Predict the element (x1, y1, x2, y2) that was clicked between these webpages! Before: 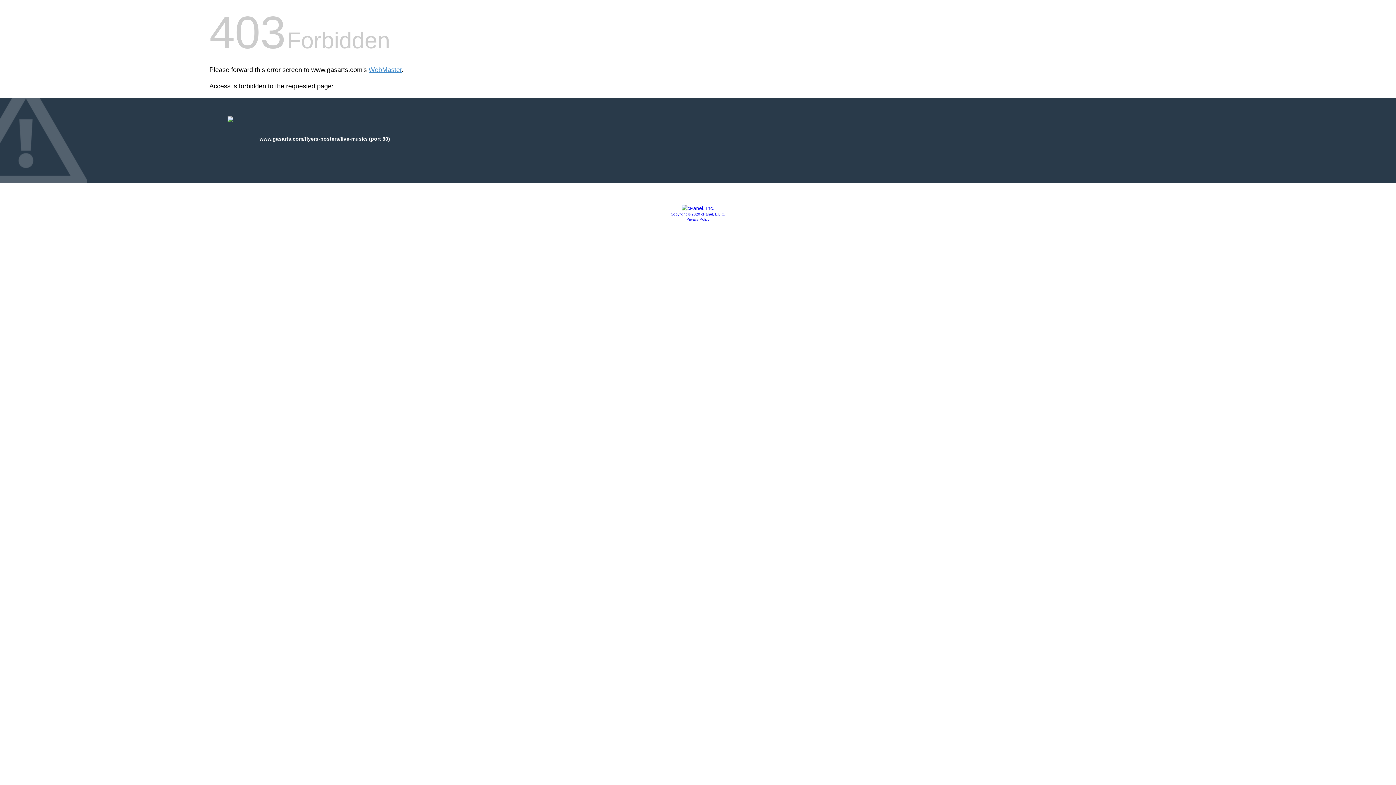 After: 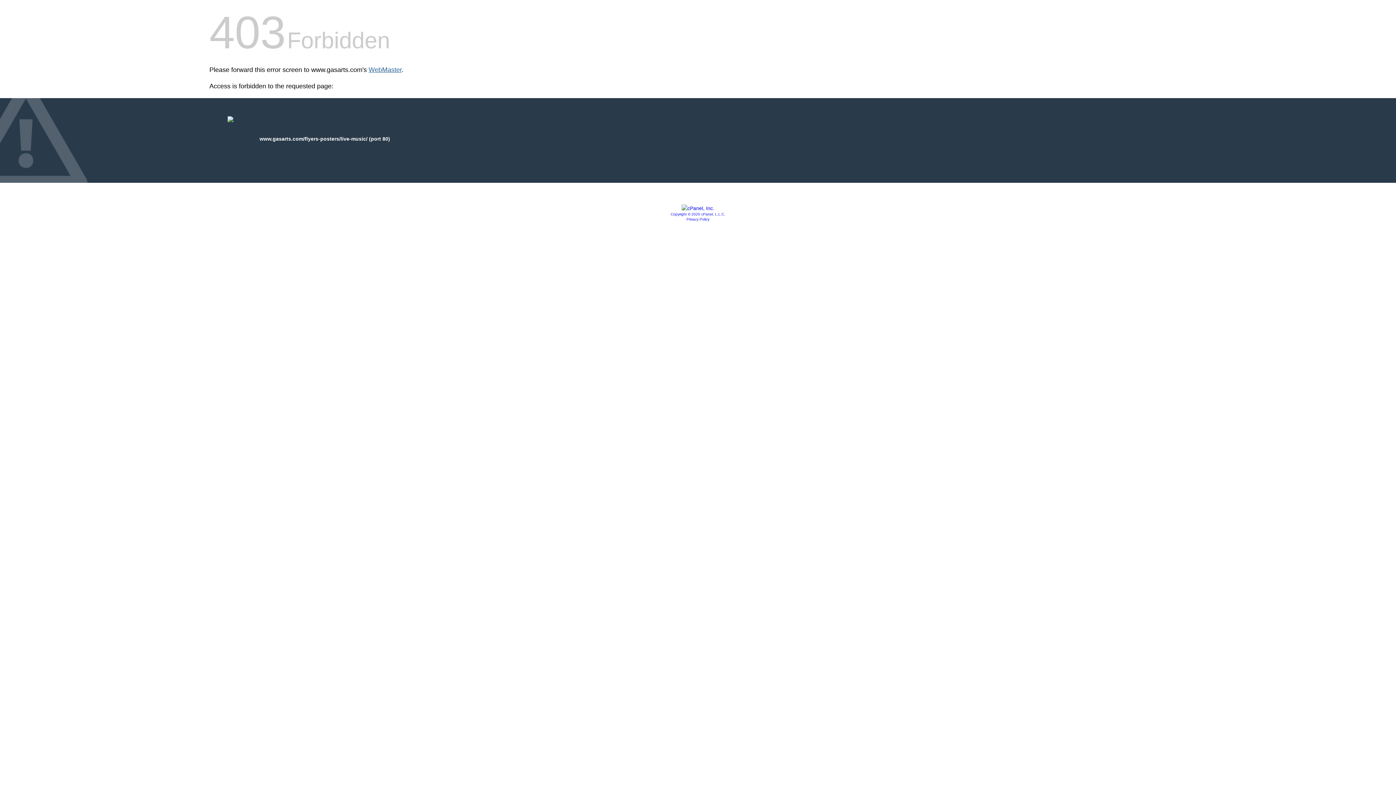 Action: bbox: (368, 66, 401, 73) label: WebMaster